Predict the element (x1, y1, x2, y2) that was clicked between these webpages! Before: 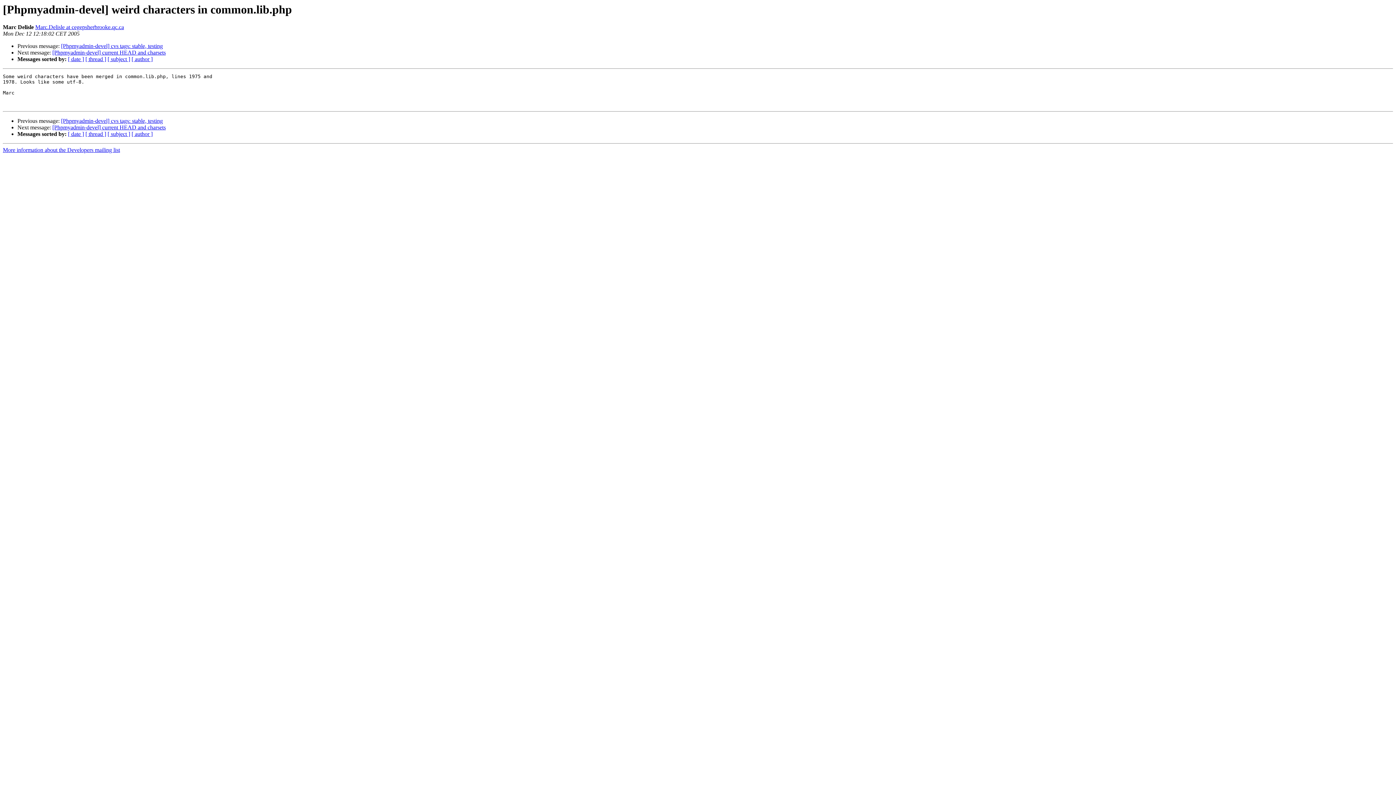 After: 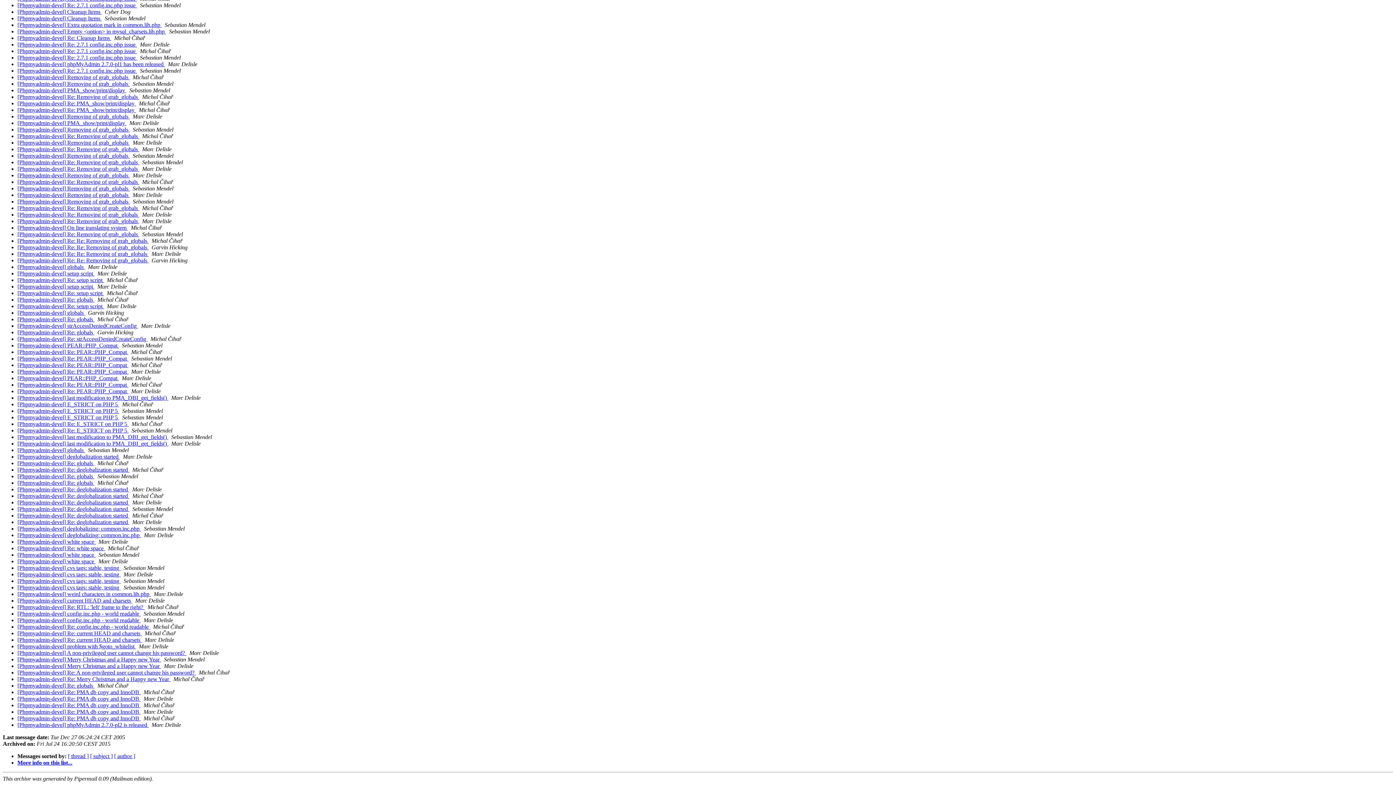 Action: label: [ date ] bbox: (68, 131, 84, 137)